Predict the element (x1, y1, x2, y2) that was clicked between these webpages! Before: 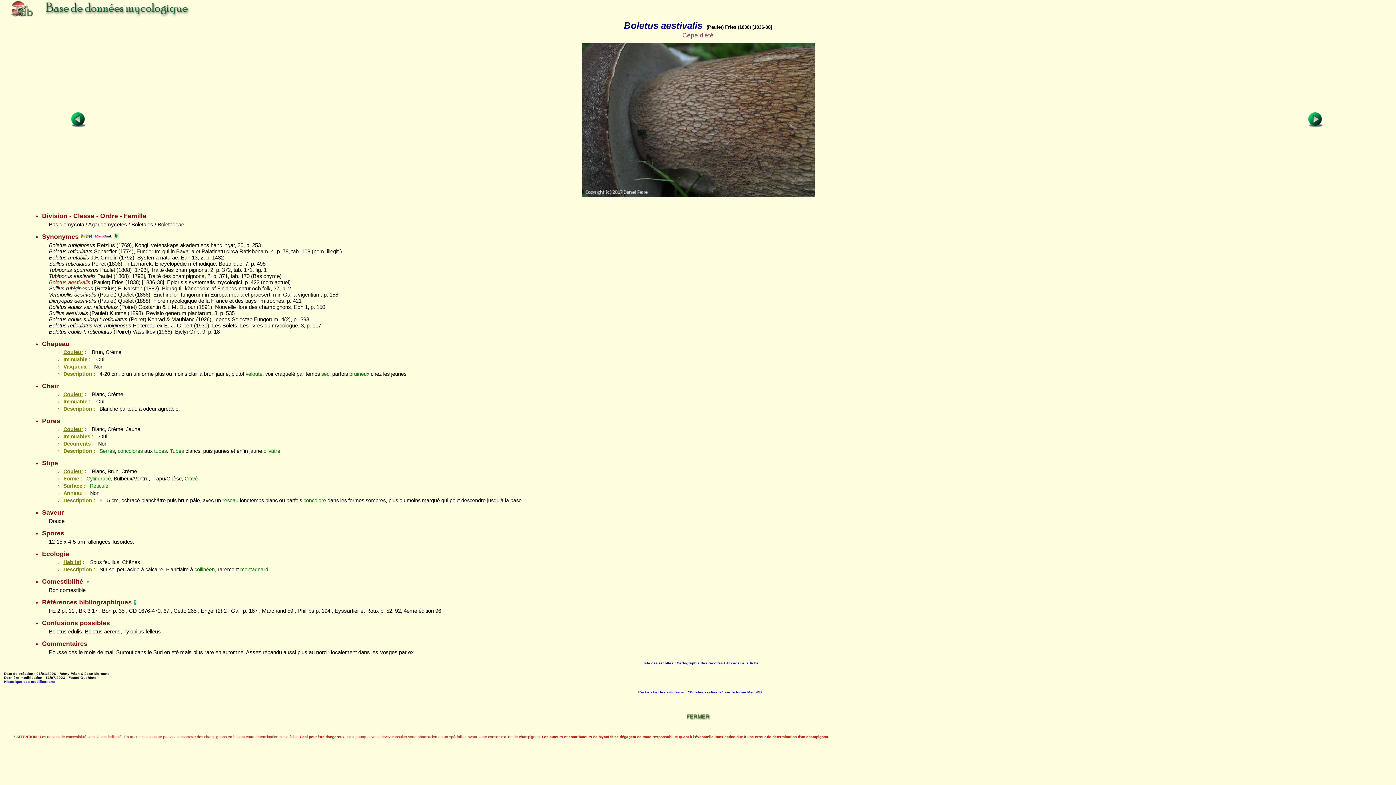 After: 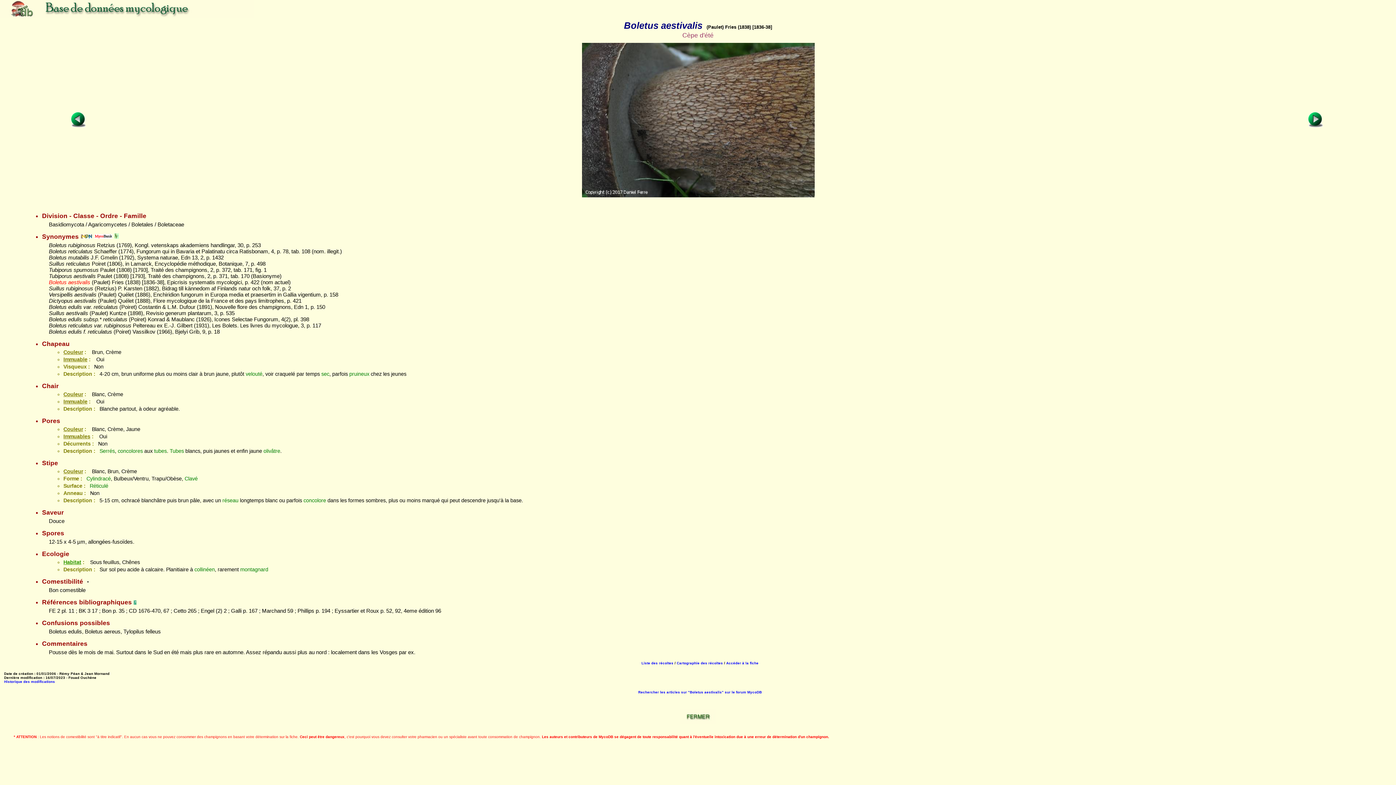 Action: label: Habitat bbox: (63, 559, 81, 565)